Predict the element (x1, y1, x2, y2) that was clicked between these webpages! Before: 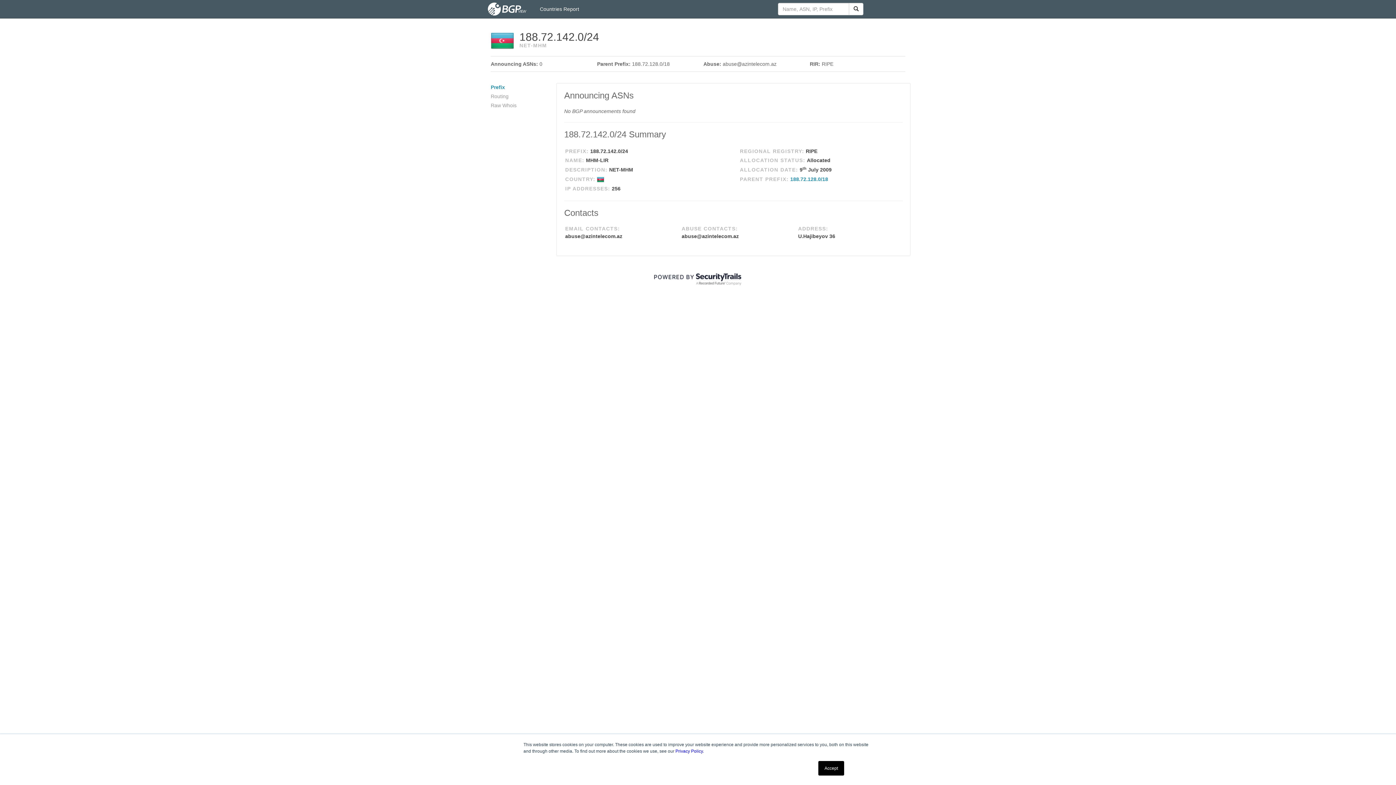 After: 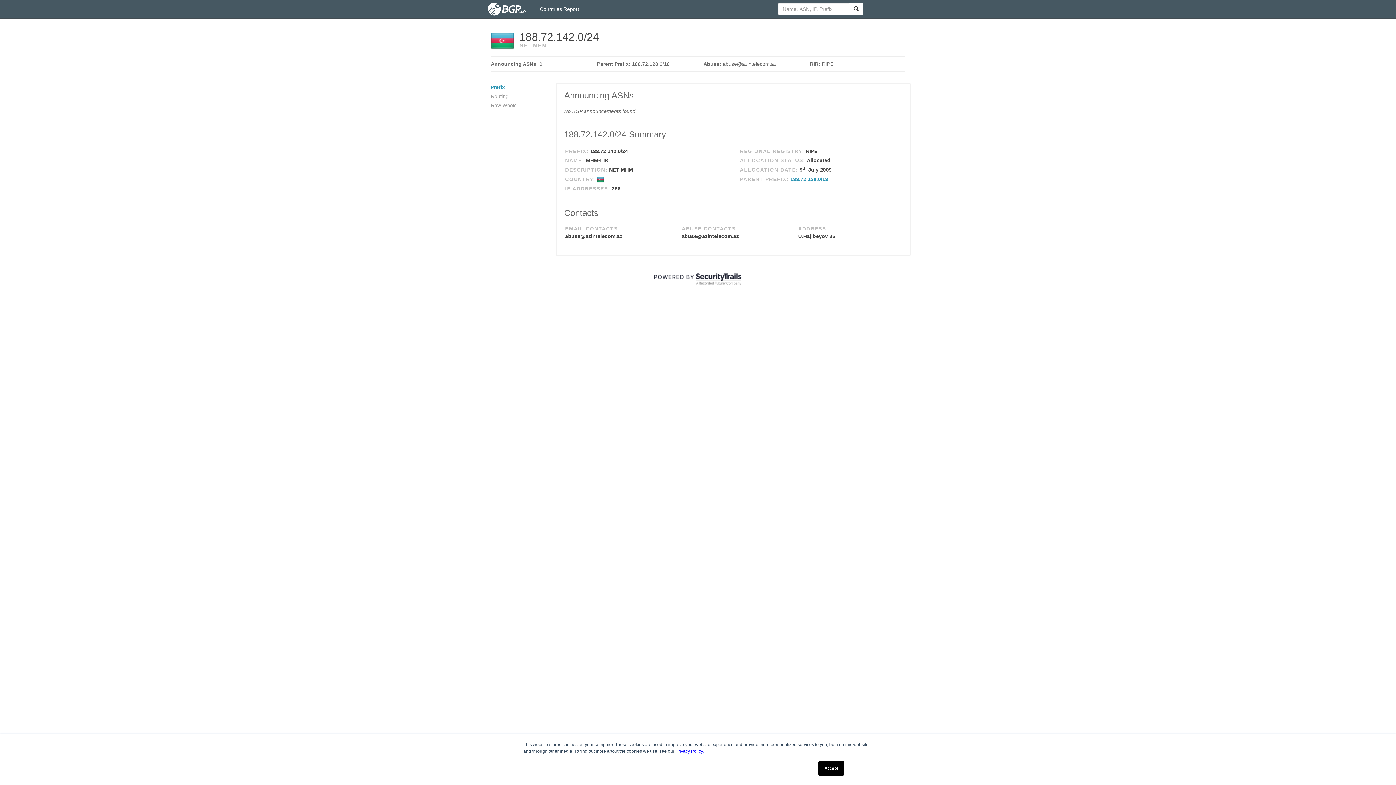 Action: bbox: (849, 2, 863, 15)